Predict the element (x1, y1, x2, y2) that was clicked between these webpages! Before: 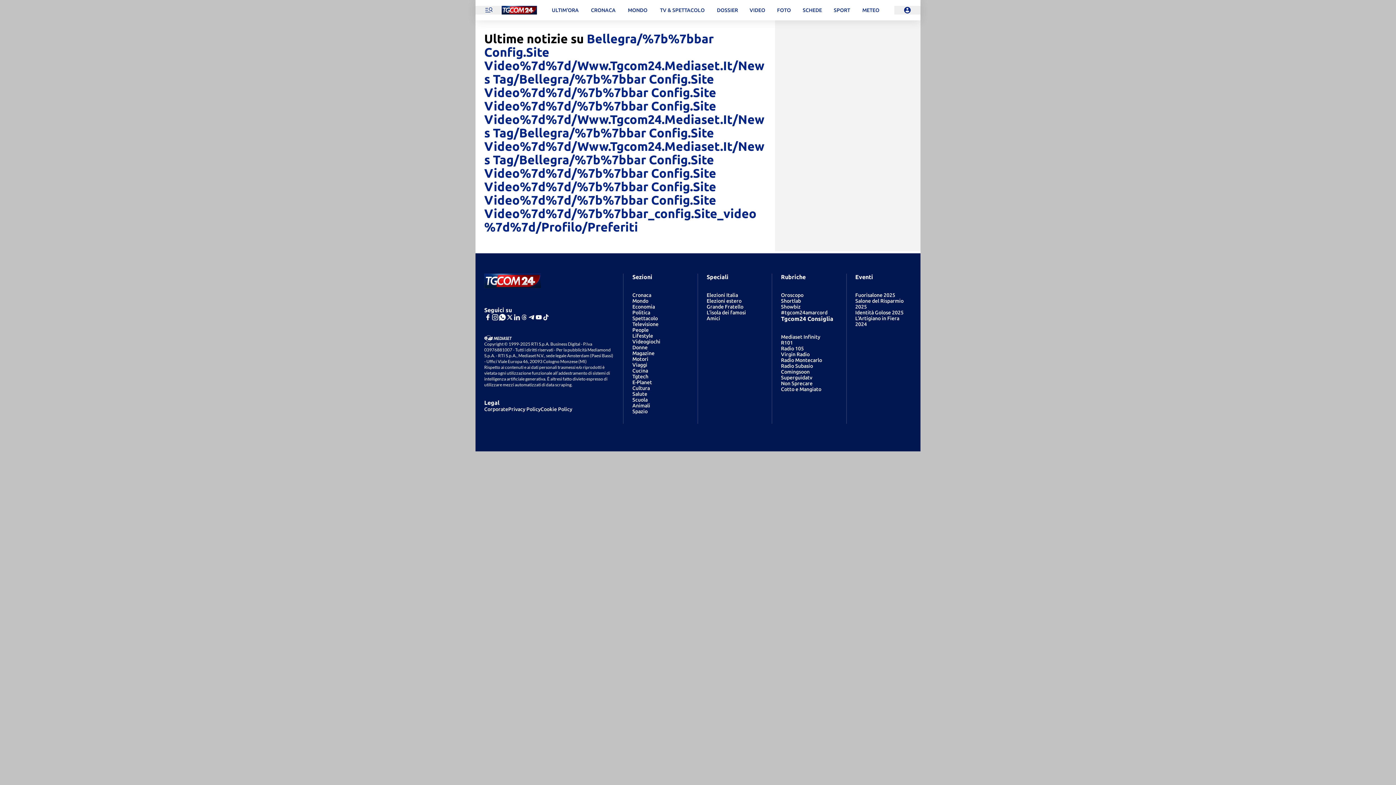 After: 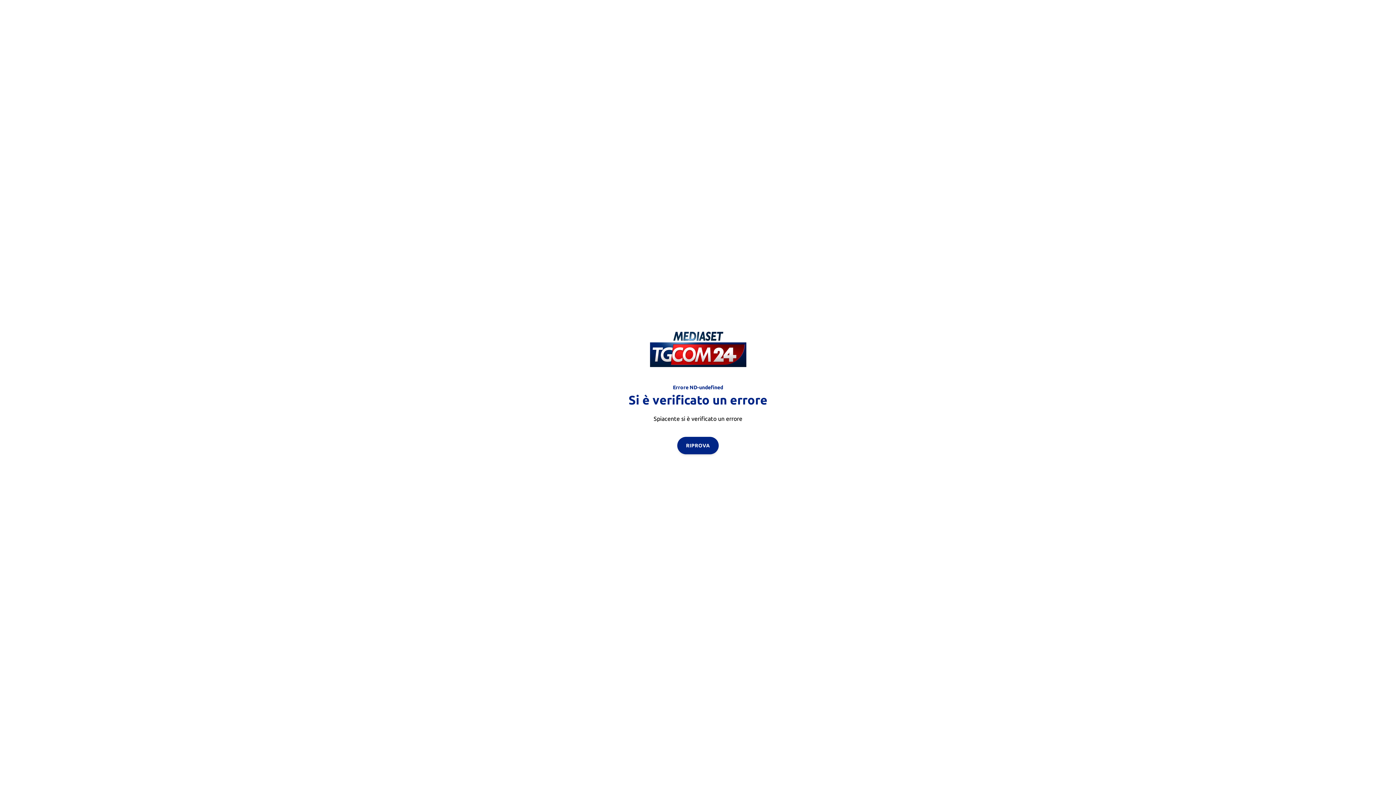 Action: bbox: (632, 292, 651, 298) label: Cronaca